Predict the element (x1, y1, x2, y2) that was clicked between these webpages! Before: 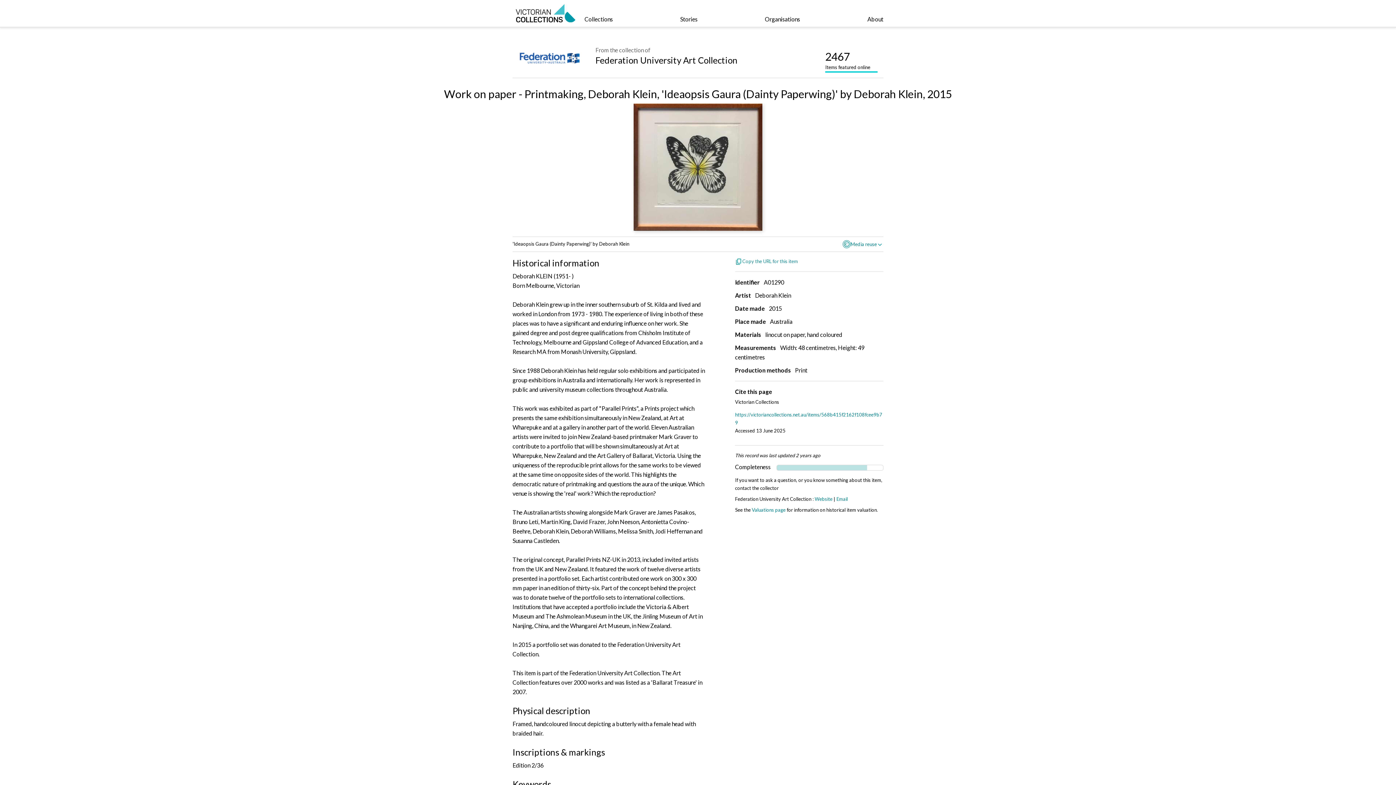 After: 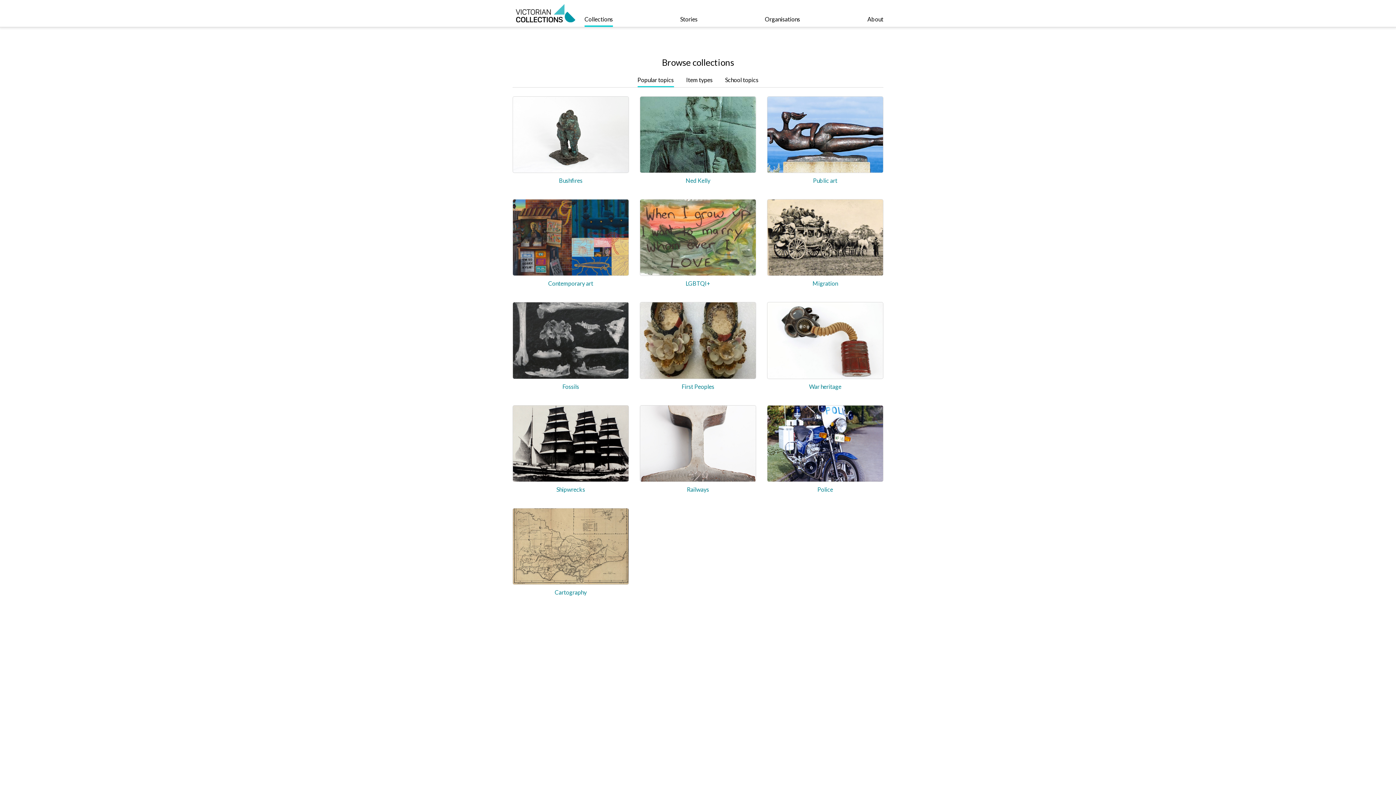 Action: bbox: (584, 0, 613, 26) label: Collections